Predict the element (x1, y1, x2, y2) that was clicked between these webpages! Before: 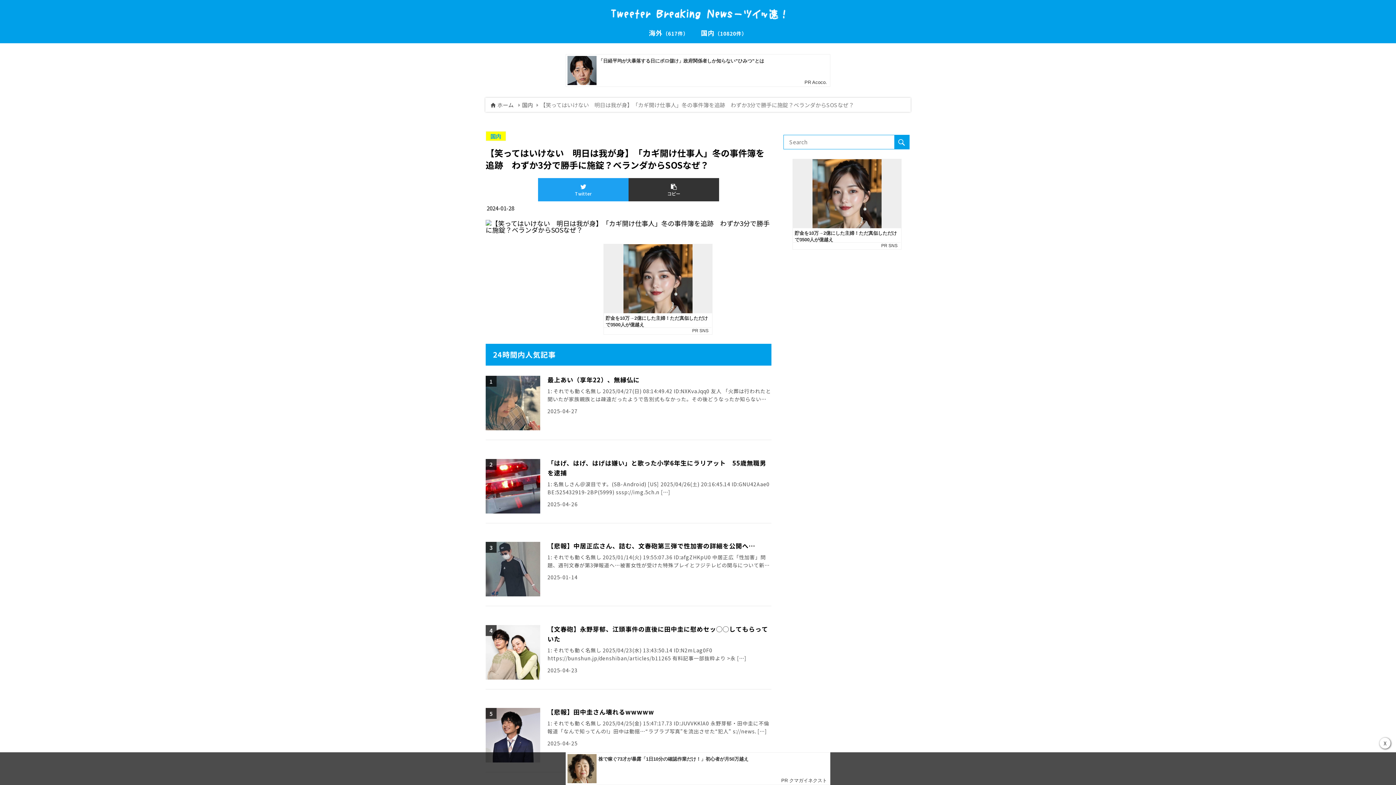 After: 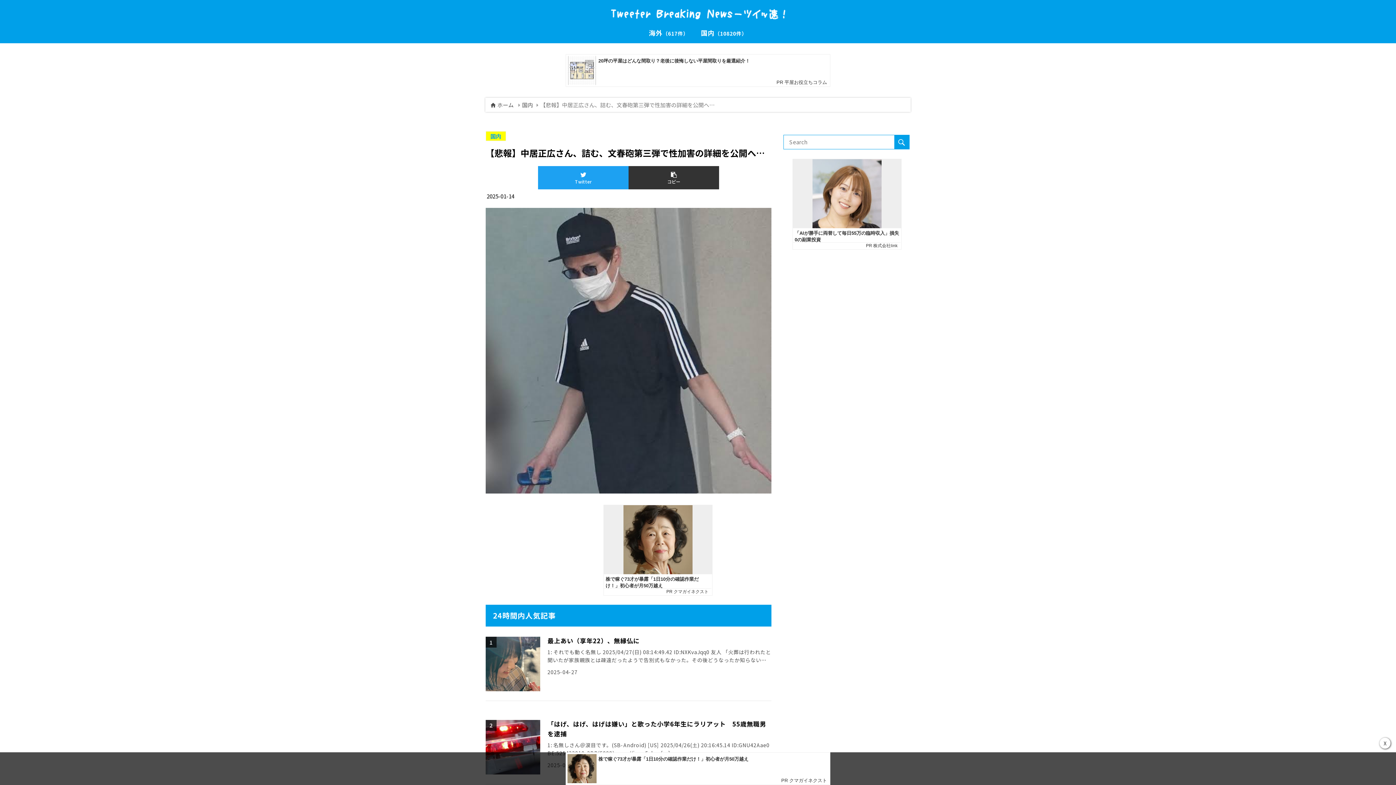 Action: bbox: (485, 532, 771, 606) label: 【悲報】中居正広さん、詰む、文春砲第三弾で性加害の詳細を公開へ…

1: それでも動く名無し 2025/01/14(火) 19:55:07.36 ID:afgZHKpU0 中居正広「性加害」問題、週刊文春が第3弾報道へ…被害女性が受けた特殊プレイとフジテレビの関与について新たな証拠をスク […]

2025-01-14